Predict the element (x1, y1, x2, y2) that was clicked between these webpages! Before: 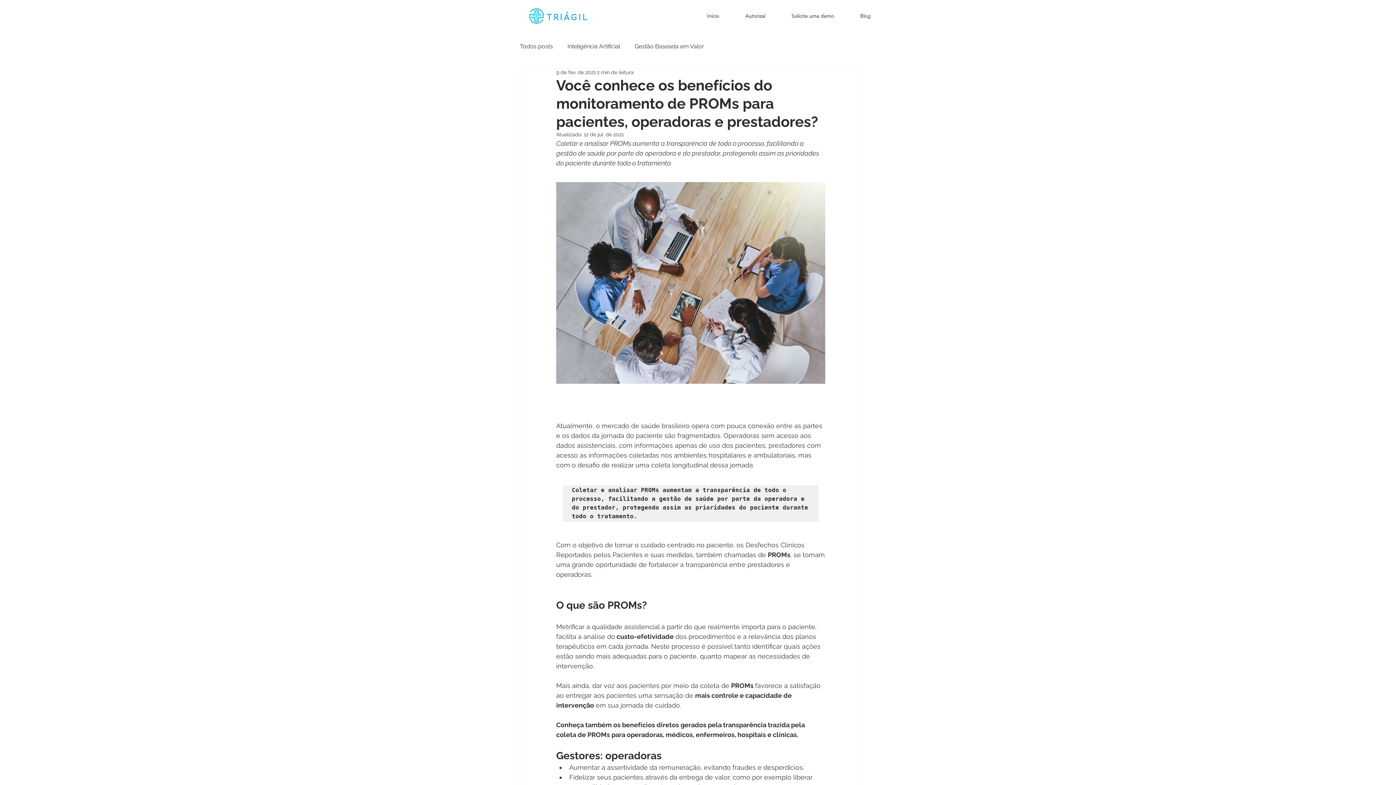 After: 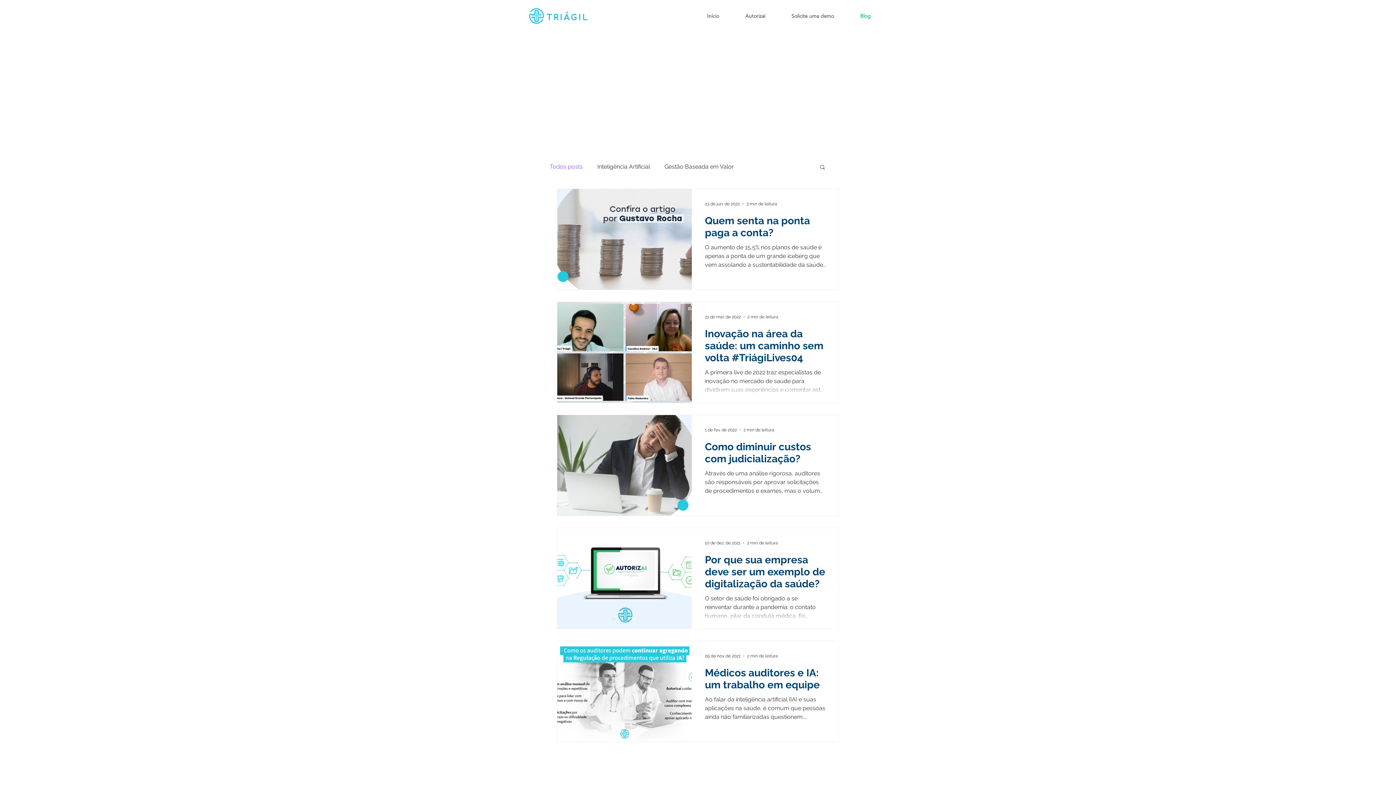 Action: bbox: (520, 42, 553, 50) label: Todos posts